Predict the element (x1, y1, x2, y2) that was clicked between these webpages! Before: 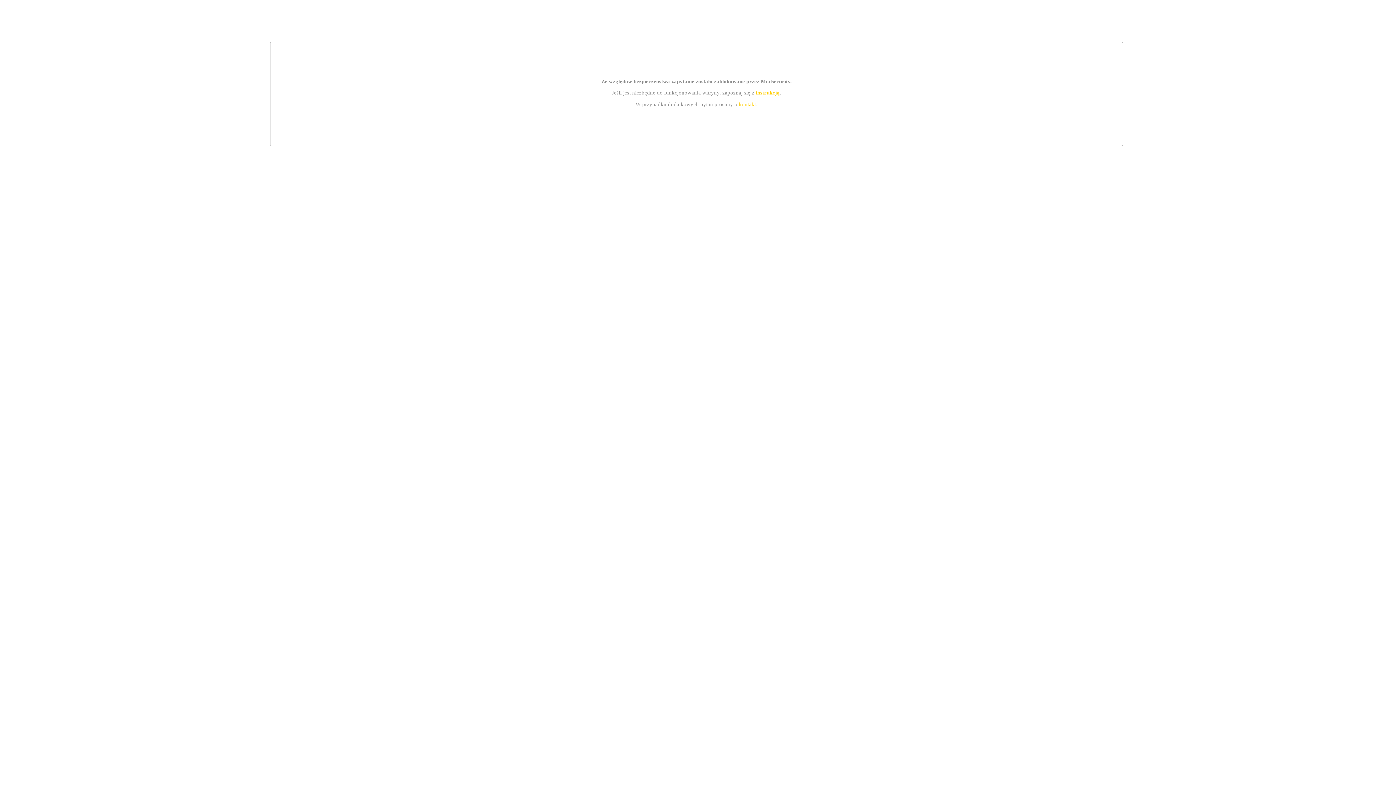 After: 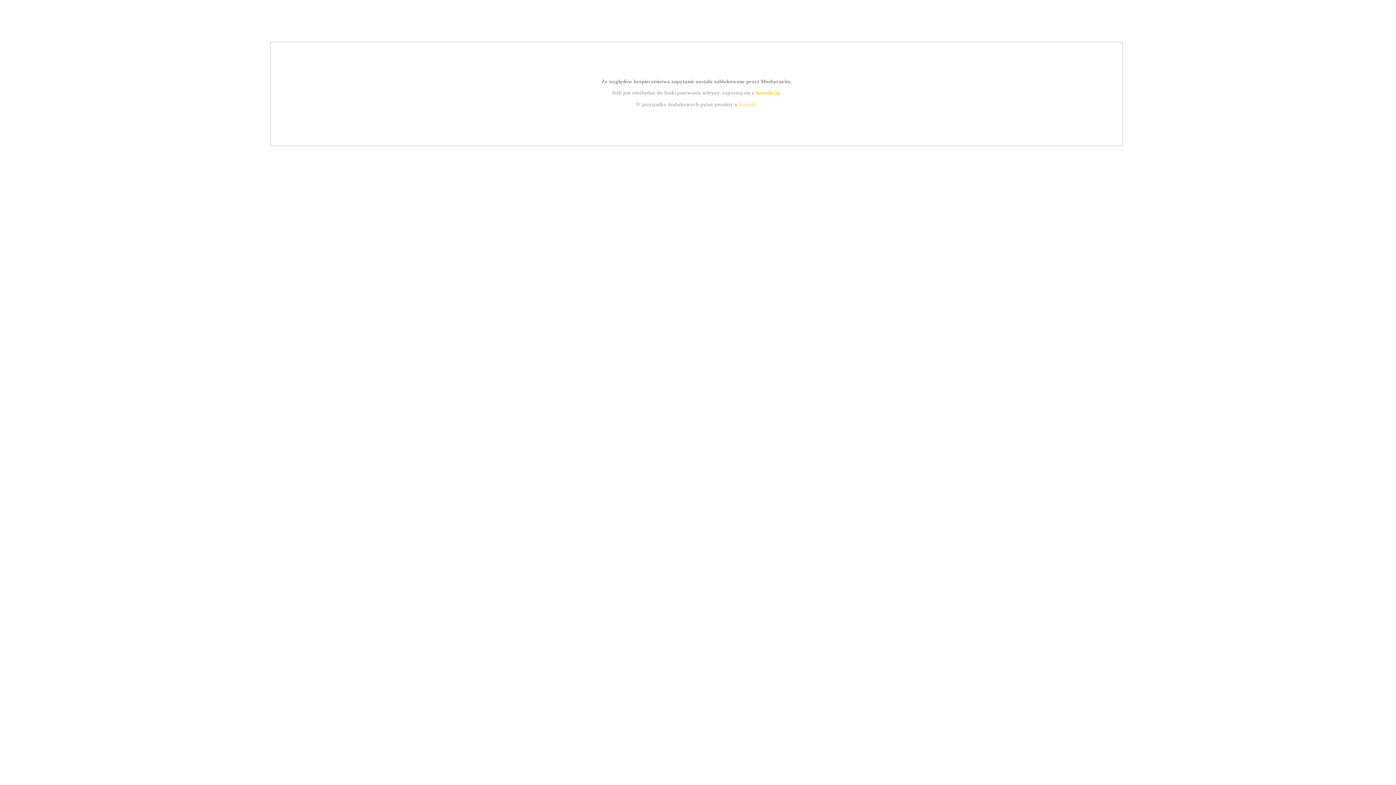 Action: label: kontakt bbox: (739, 101, 756, 107)